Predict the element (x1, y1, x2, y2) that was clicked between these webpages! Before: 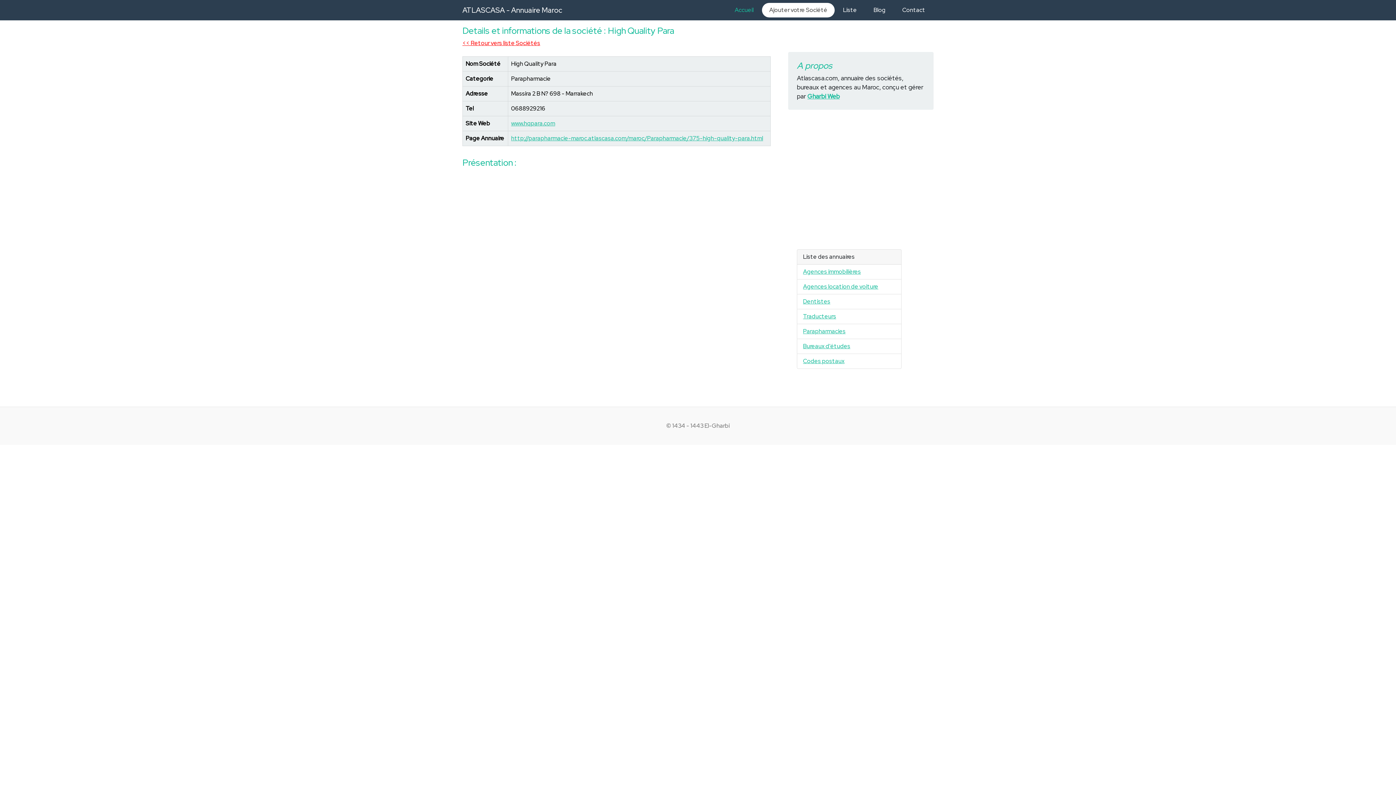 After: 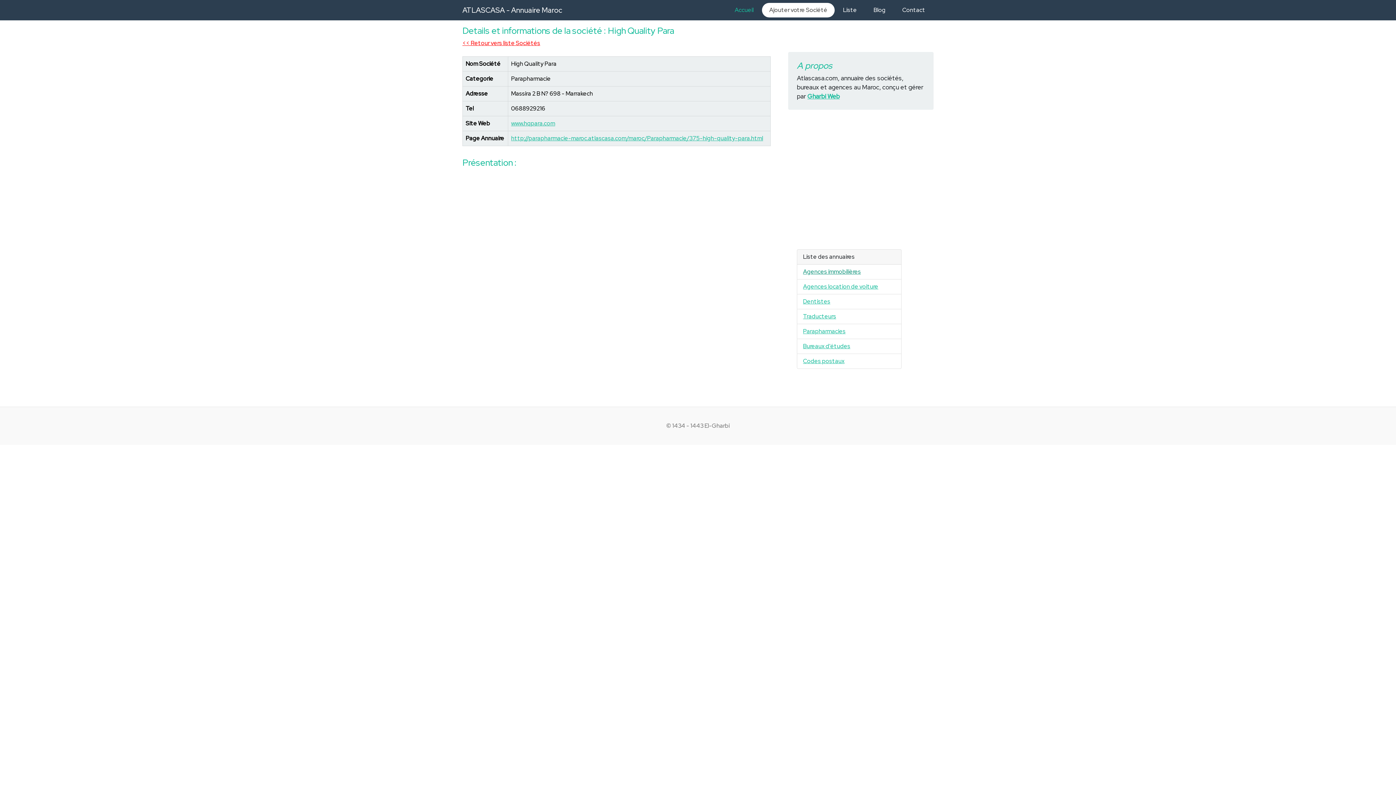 Action: bbox: (803, 268, 861, 275) label: Agences immobilières